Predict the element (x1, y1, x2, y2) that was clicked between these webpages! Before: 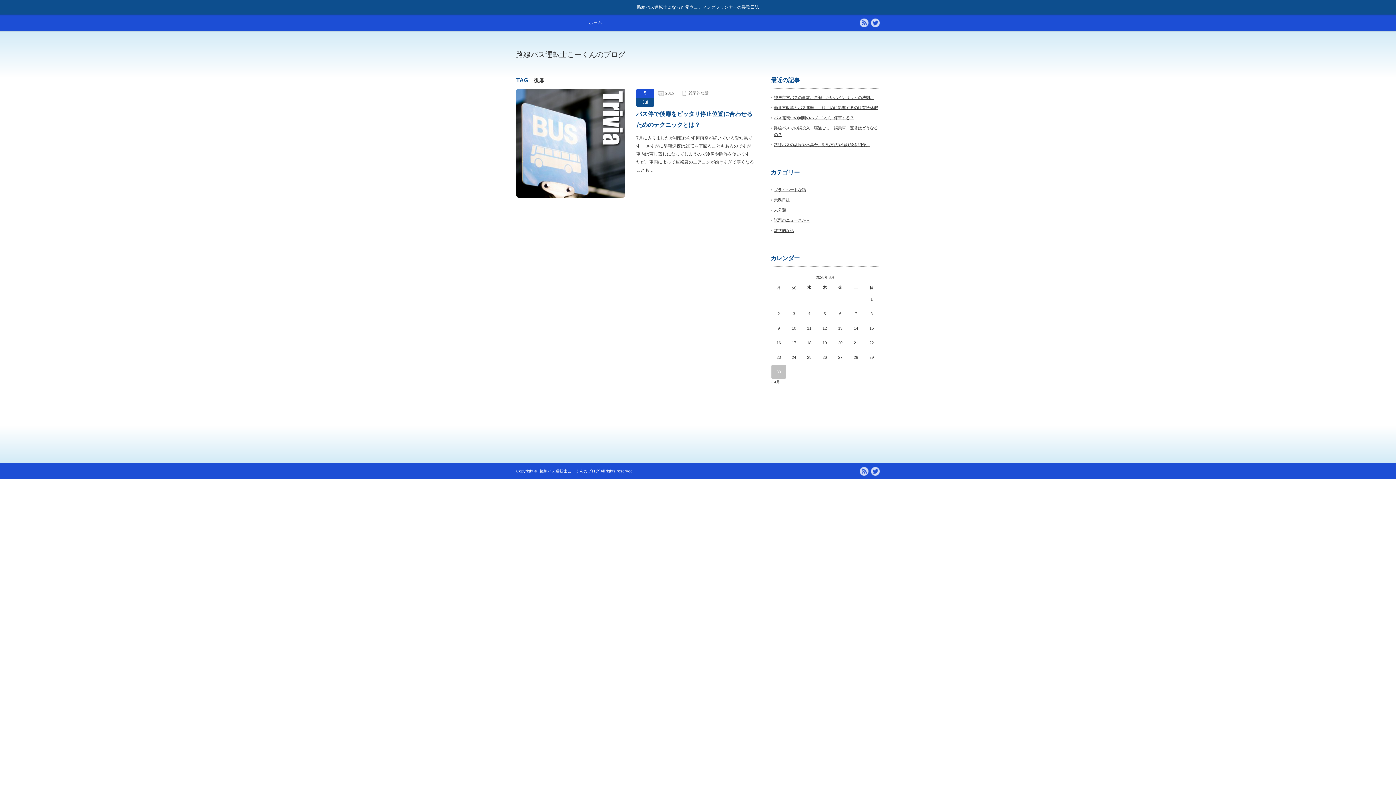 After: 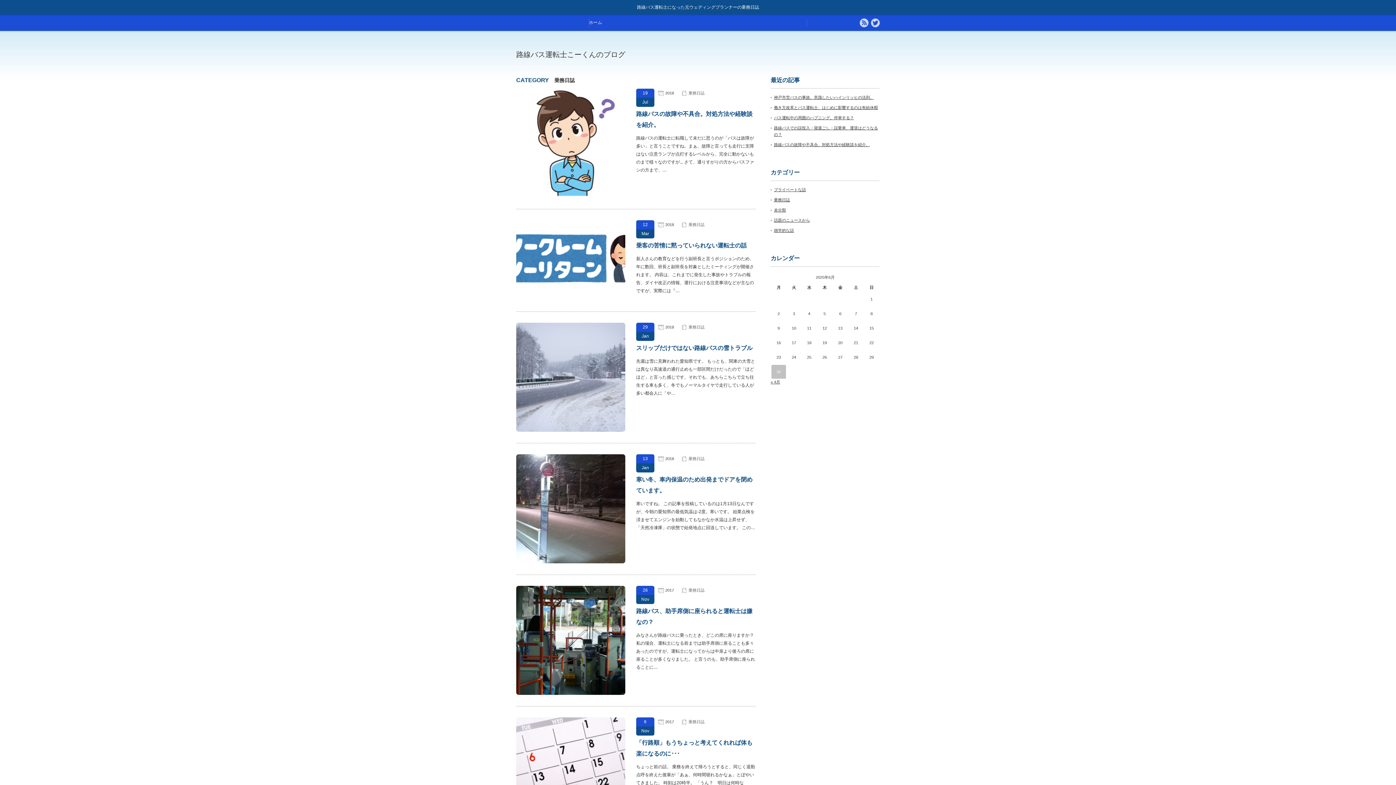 Action: bbox: (774, 197, 790, 202) label: 乗務日誌